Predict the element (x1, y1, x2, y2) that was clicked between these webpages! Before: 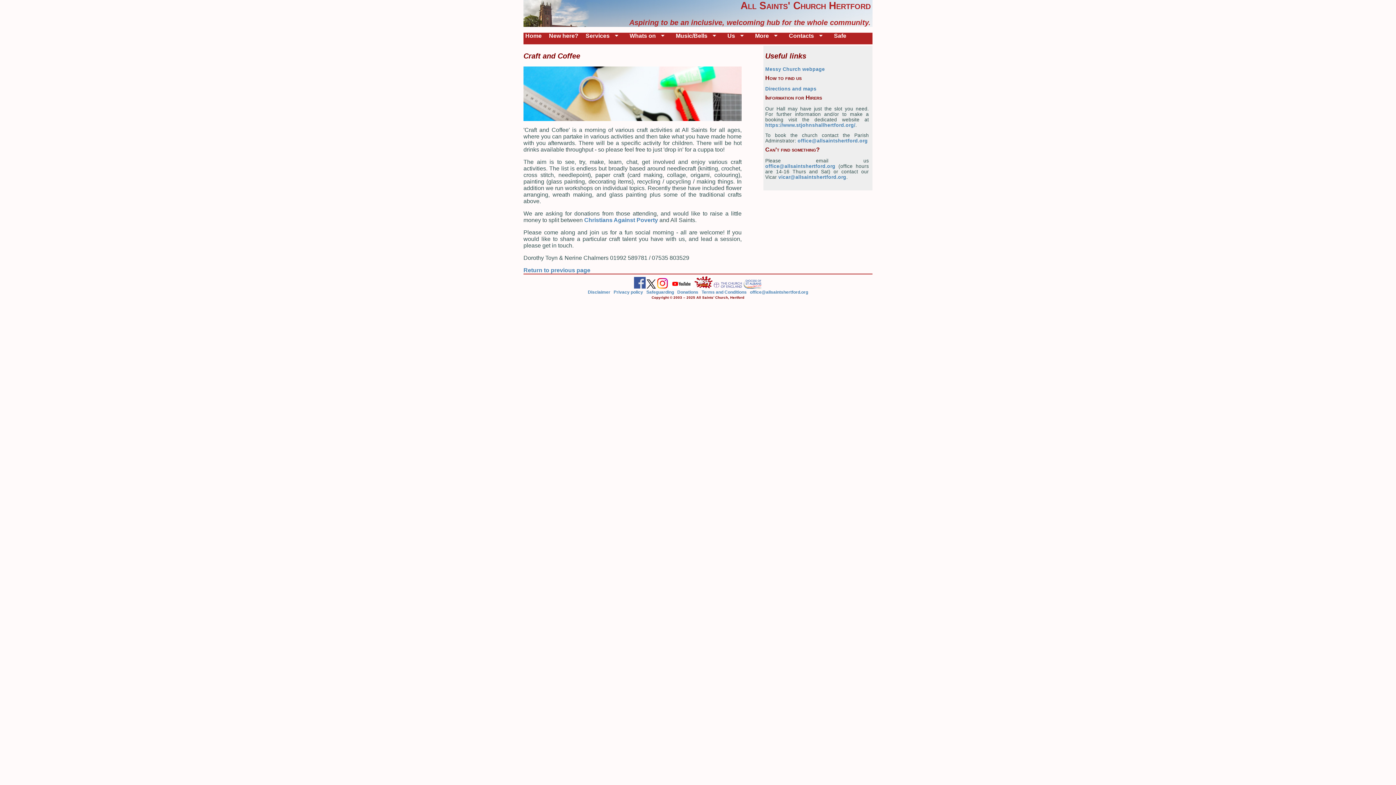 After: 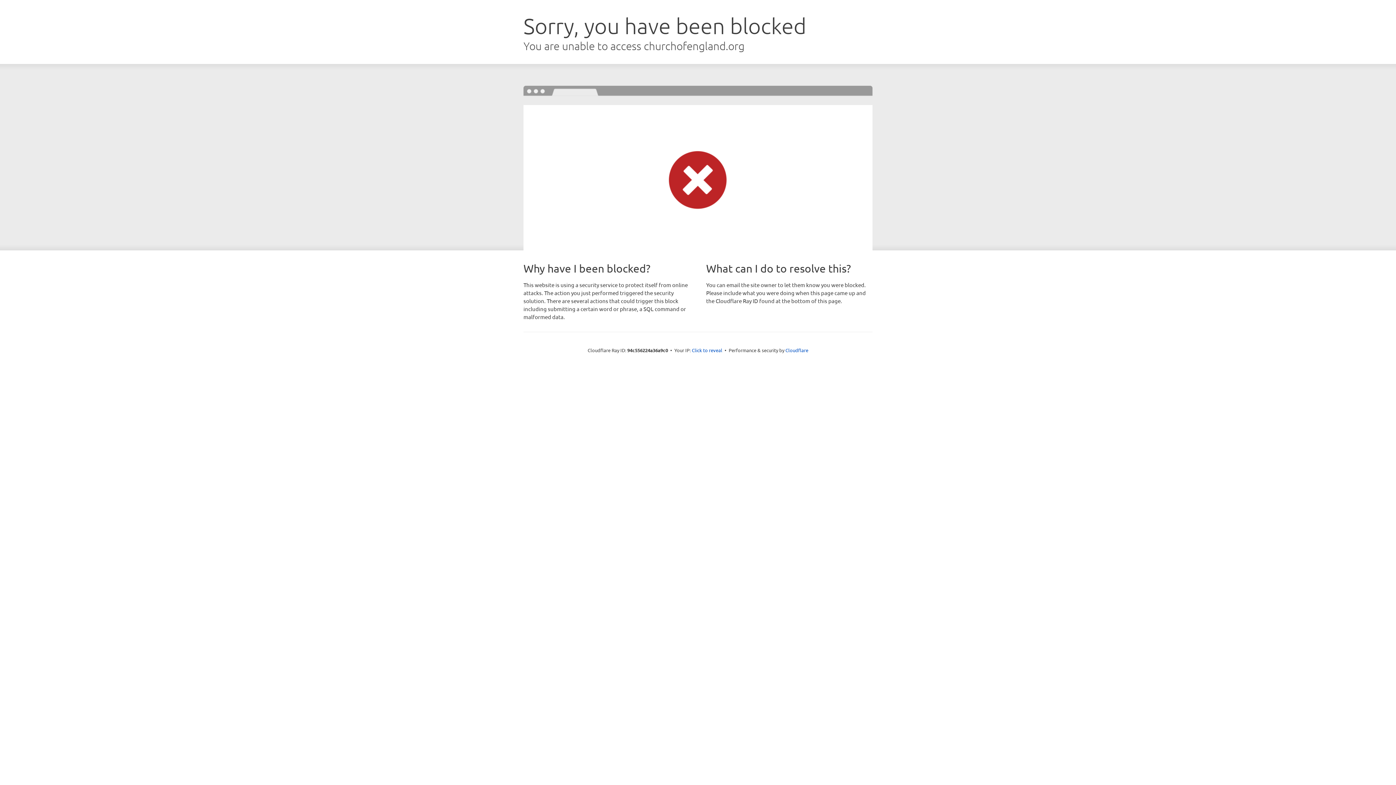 Action: bbox: (713, 284, 742, 289)